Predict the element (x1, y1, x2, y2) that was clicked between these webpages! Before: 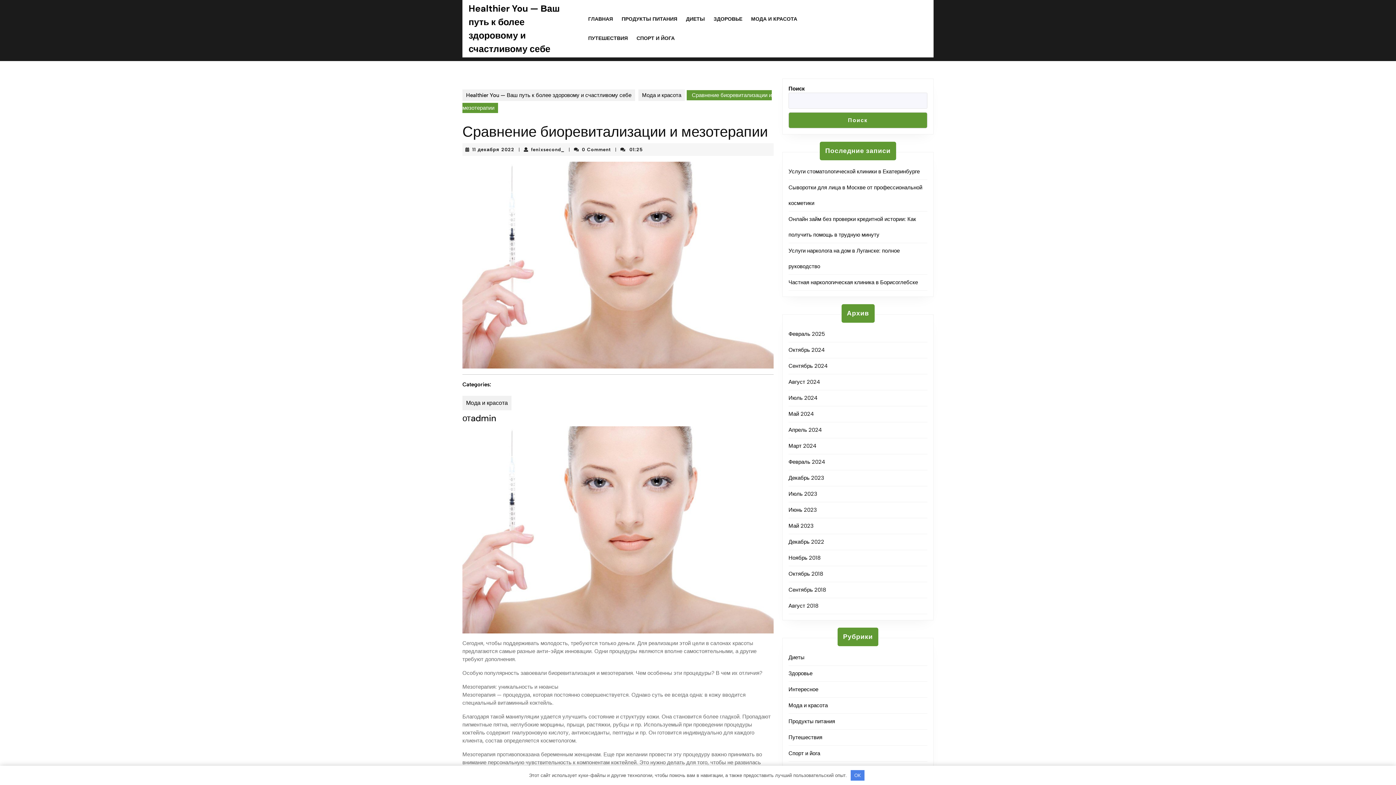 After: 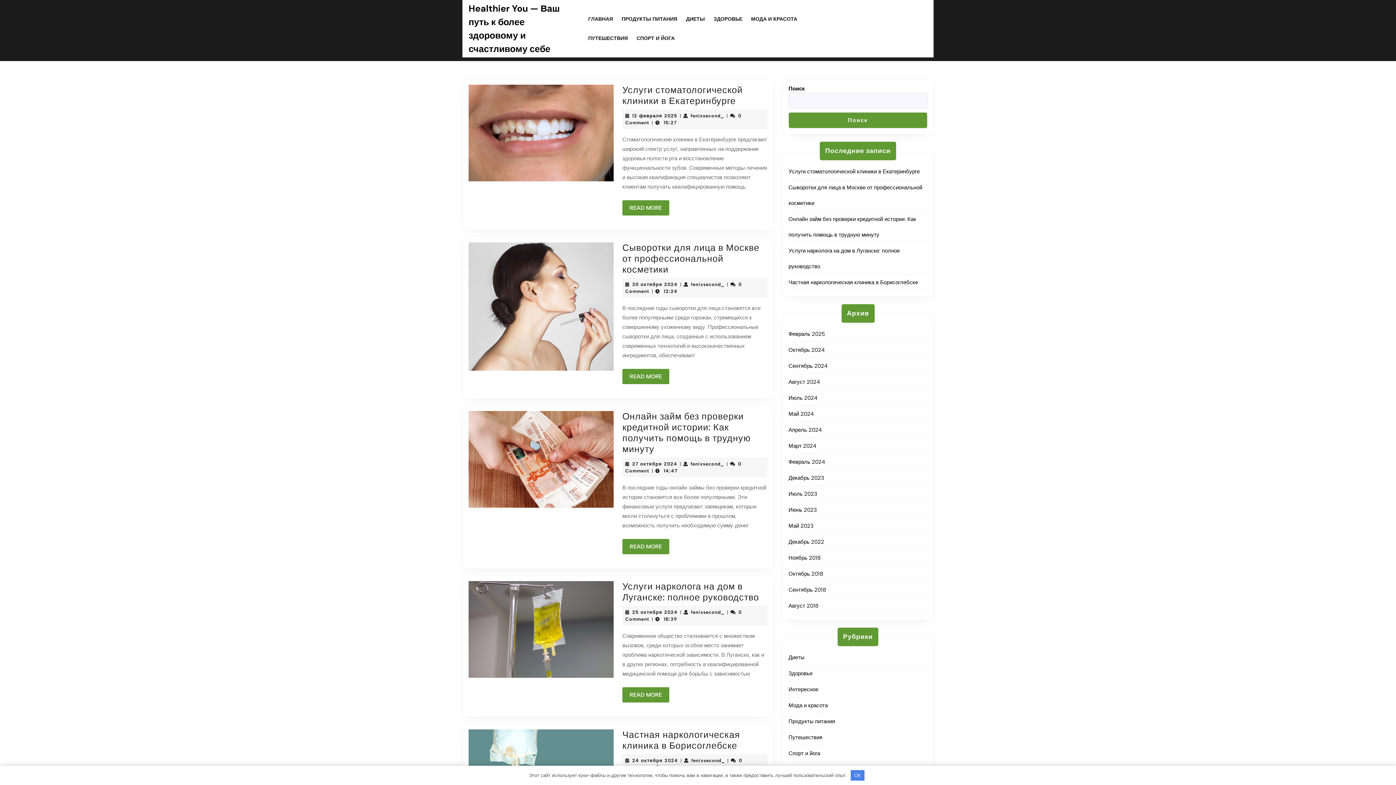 Action: label: Ноябрь 2018 bbox: (788, 554, 820, 561)